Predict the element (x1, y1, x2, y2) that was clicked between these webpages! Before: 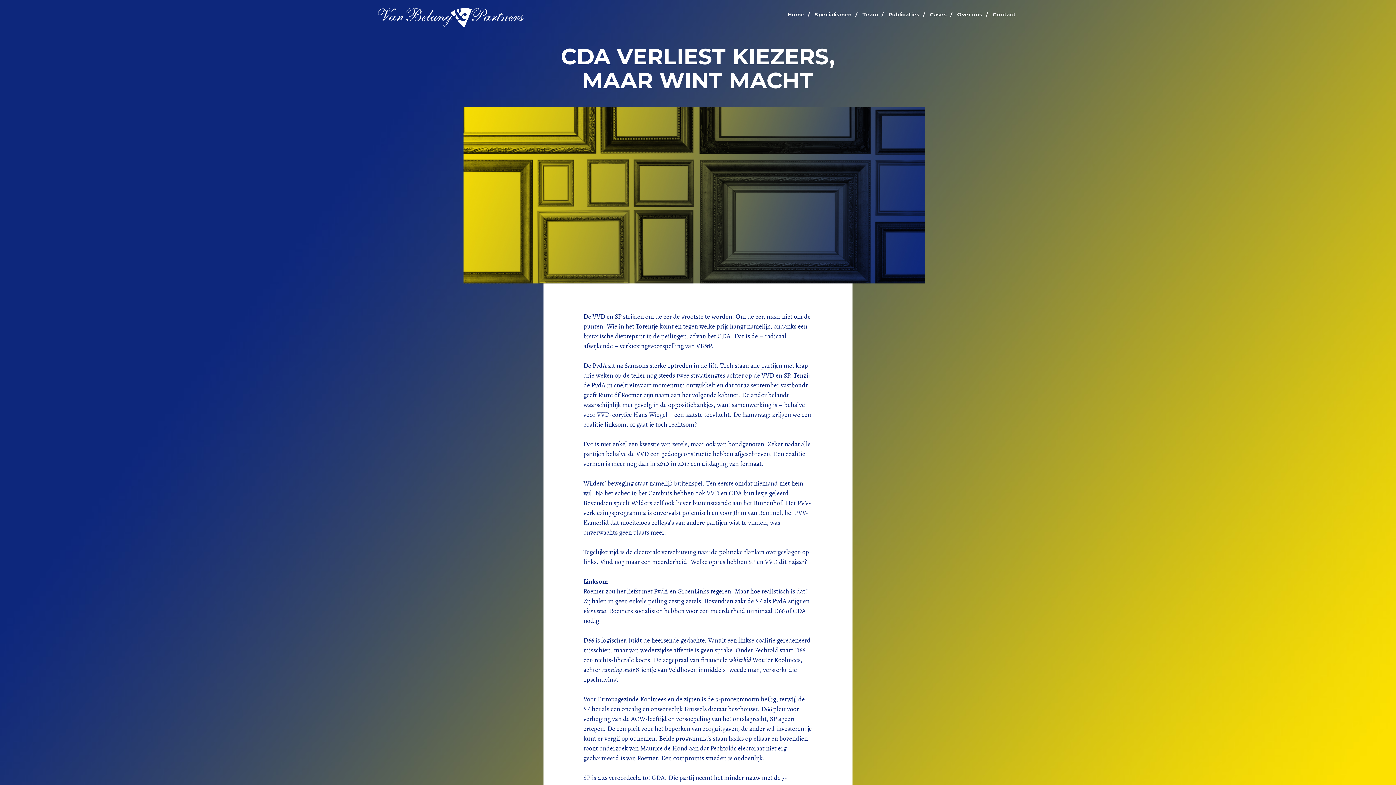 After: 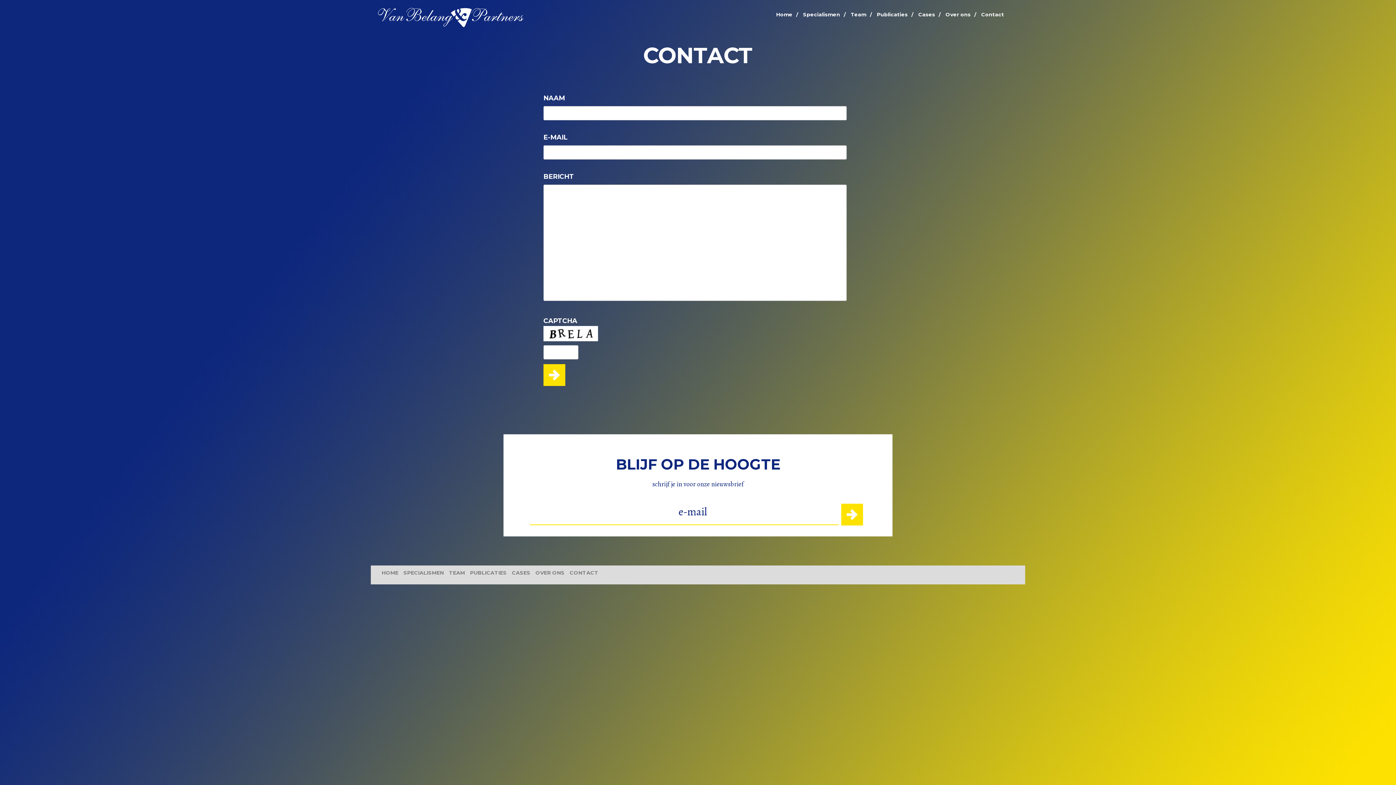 Action: label: Contact bbox: (986, 10, 1016, 18)